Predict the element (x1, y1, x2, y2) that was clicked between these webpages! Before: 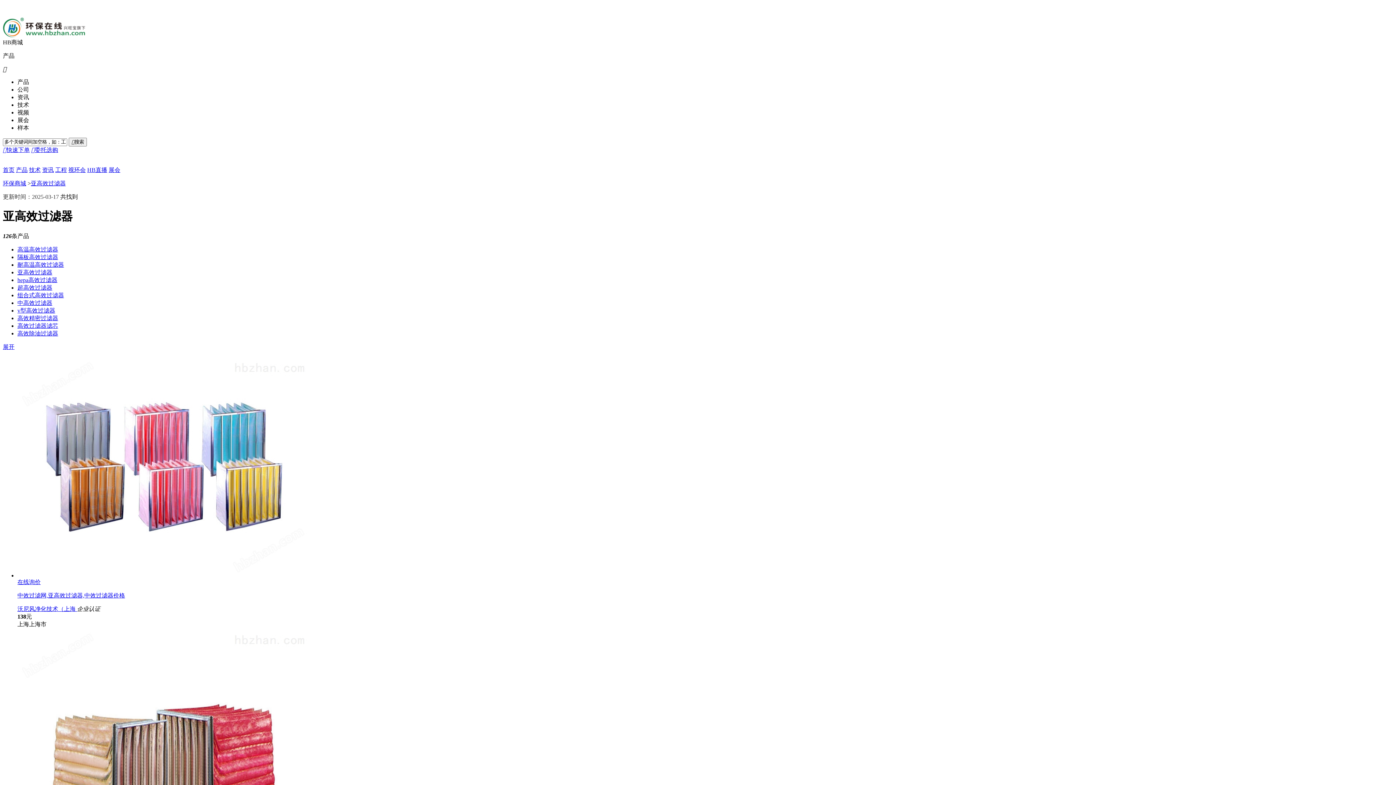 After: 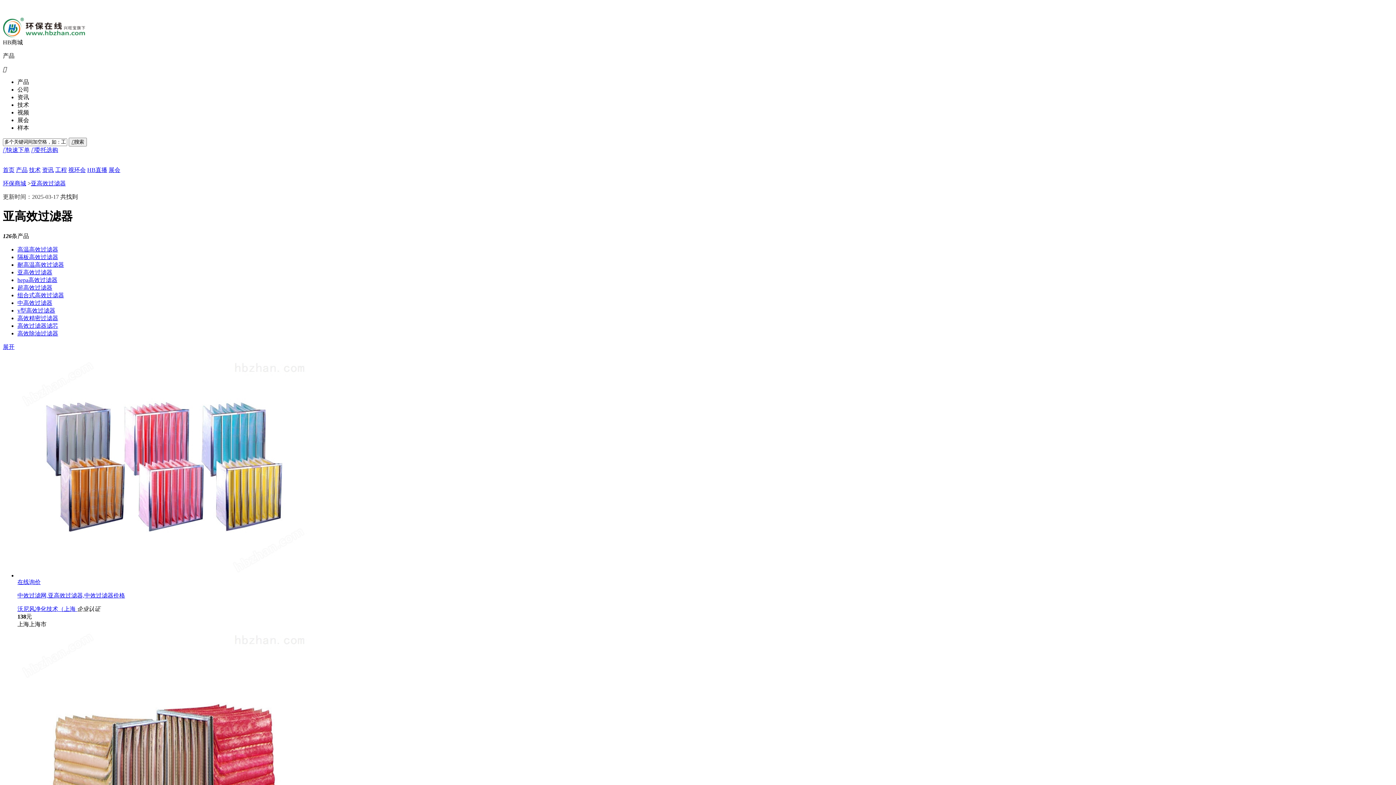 Action: label: 超高效过滤器 bbox: (17, 284, 52, 290)